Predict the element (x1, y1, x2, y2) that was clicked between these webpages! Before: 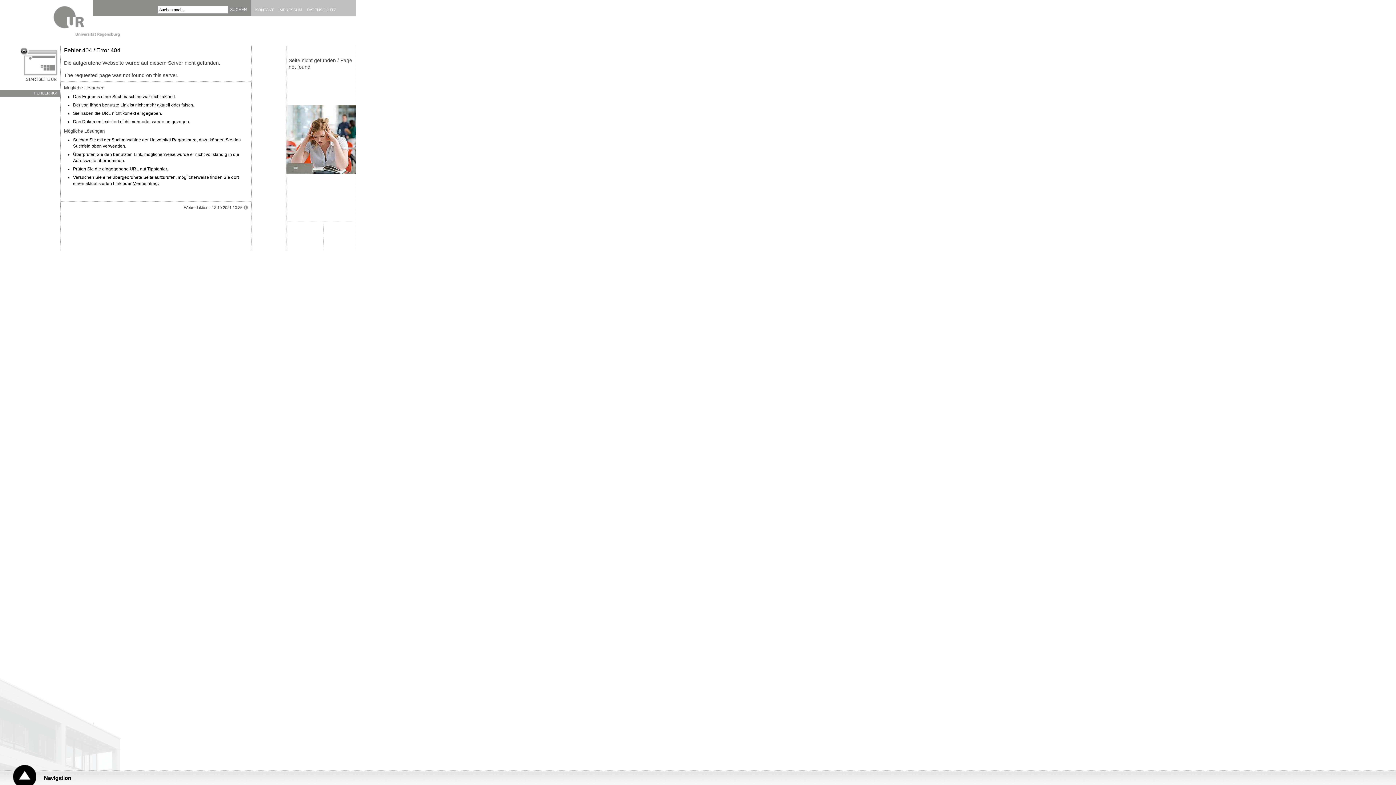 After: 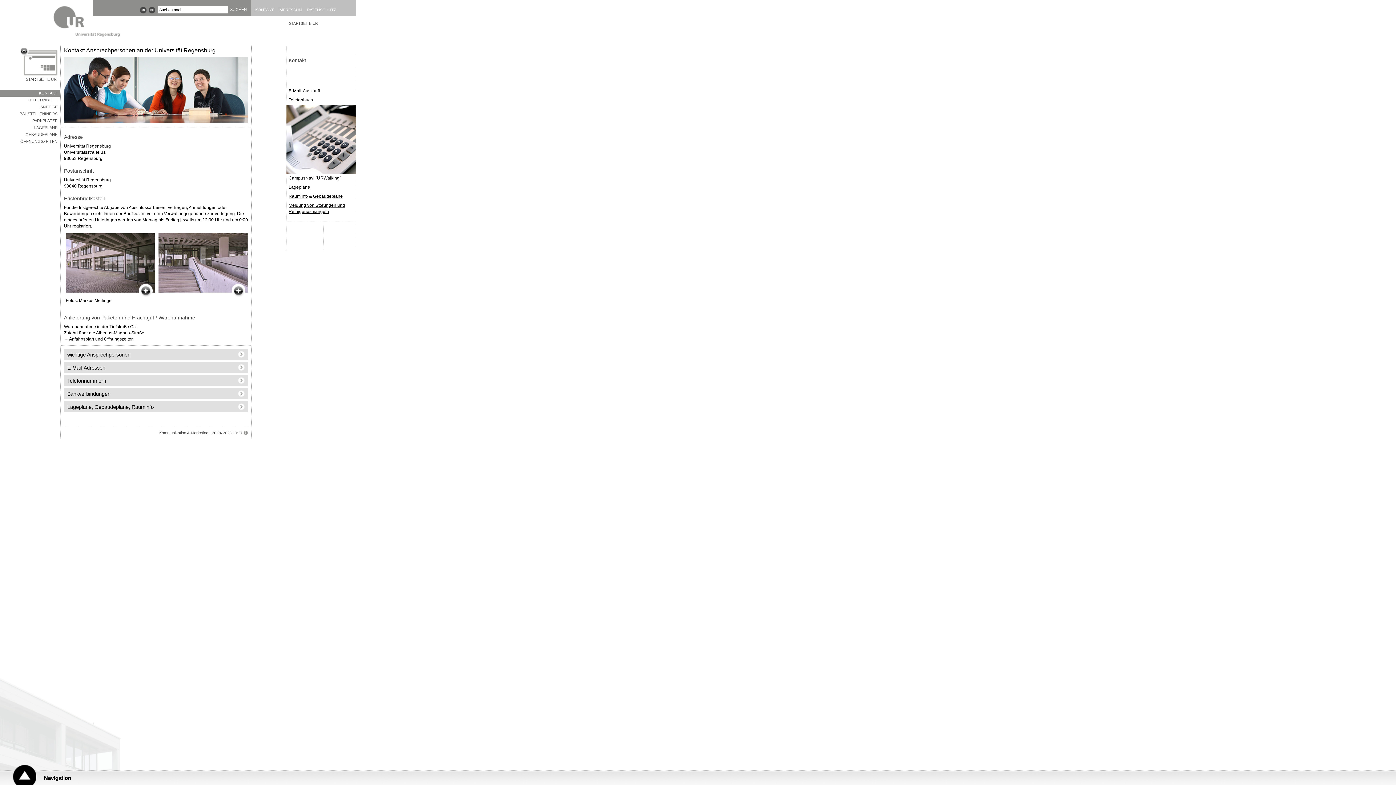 Action: label: KONTAKT bbox: (255, 7, 277, 12)